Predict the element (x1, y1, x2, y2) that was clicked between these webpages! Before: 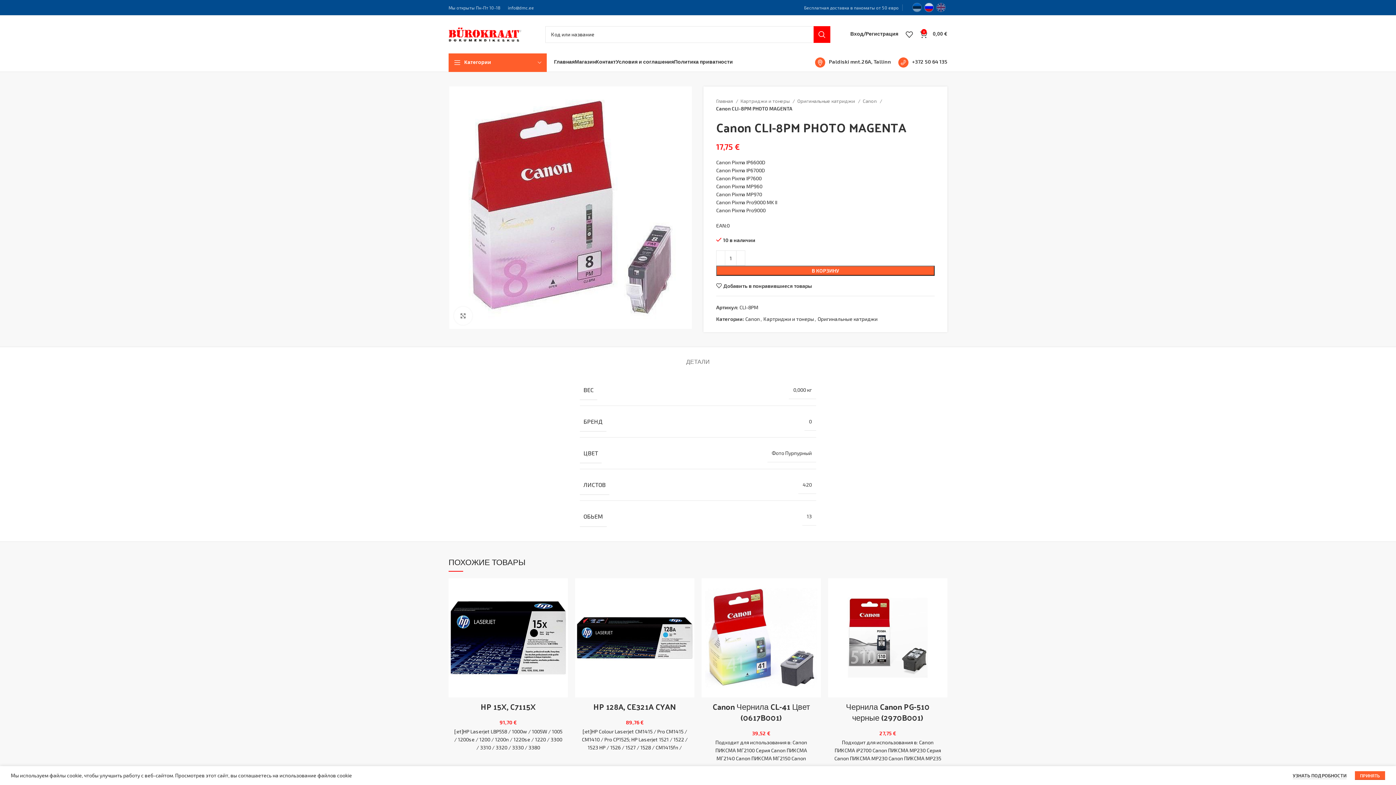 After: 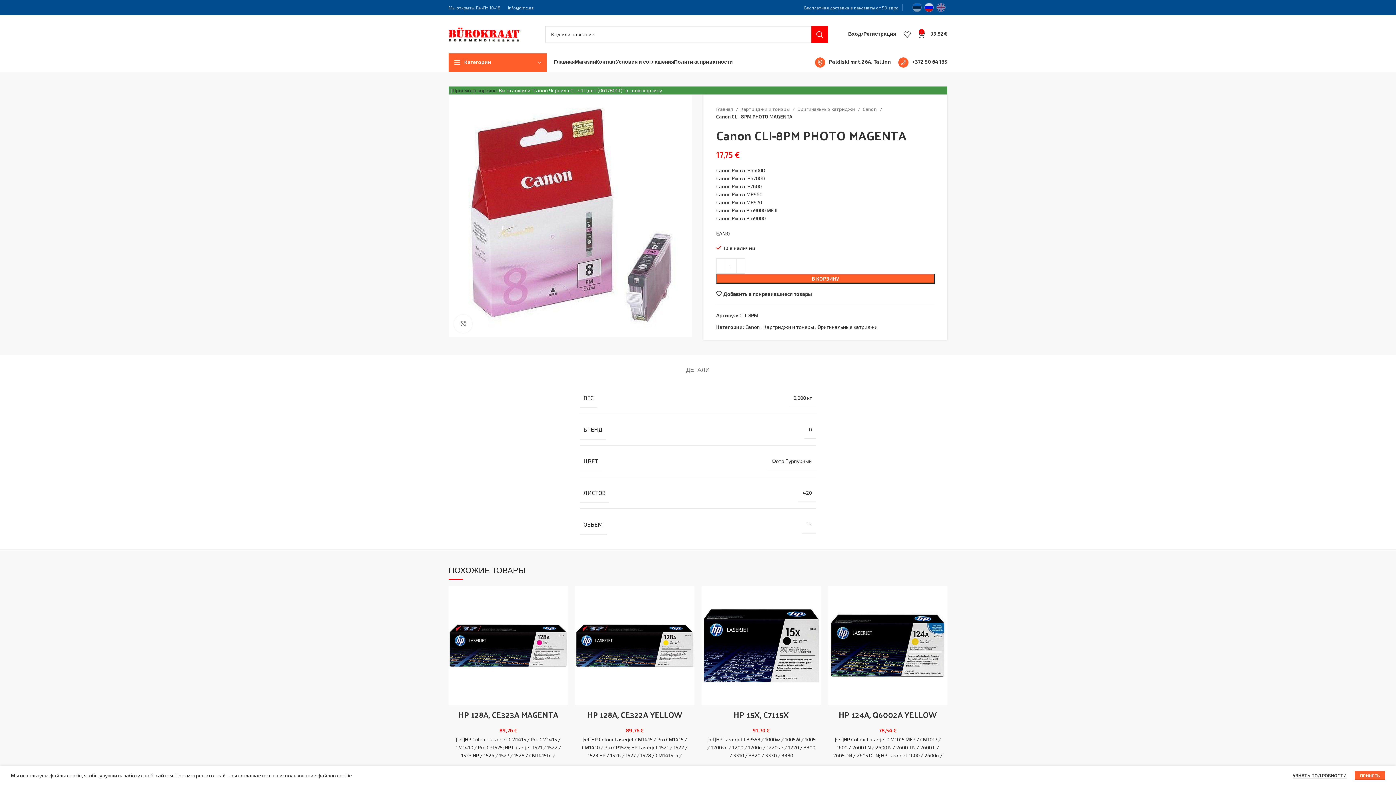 Action: bbox: (806, 598, 824, 614) label: Добавить «Canon Чернила CL-41 Цвет (0617B001)» в корзину